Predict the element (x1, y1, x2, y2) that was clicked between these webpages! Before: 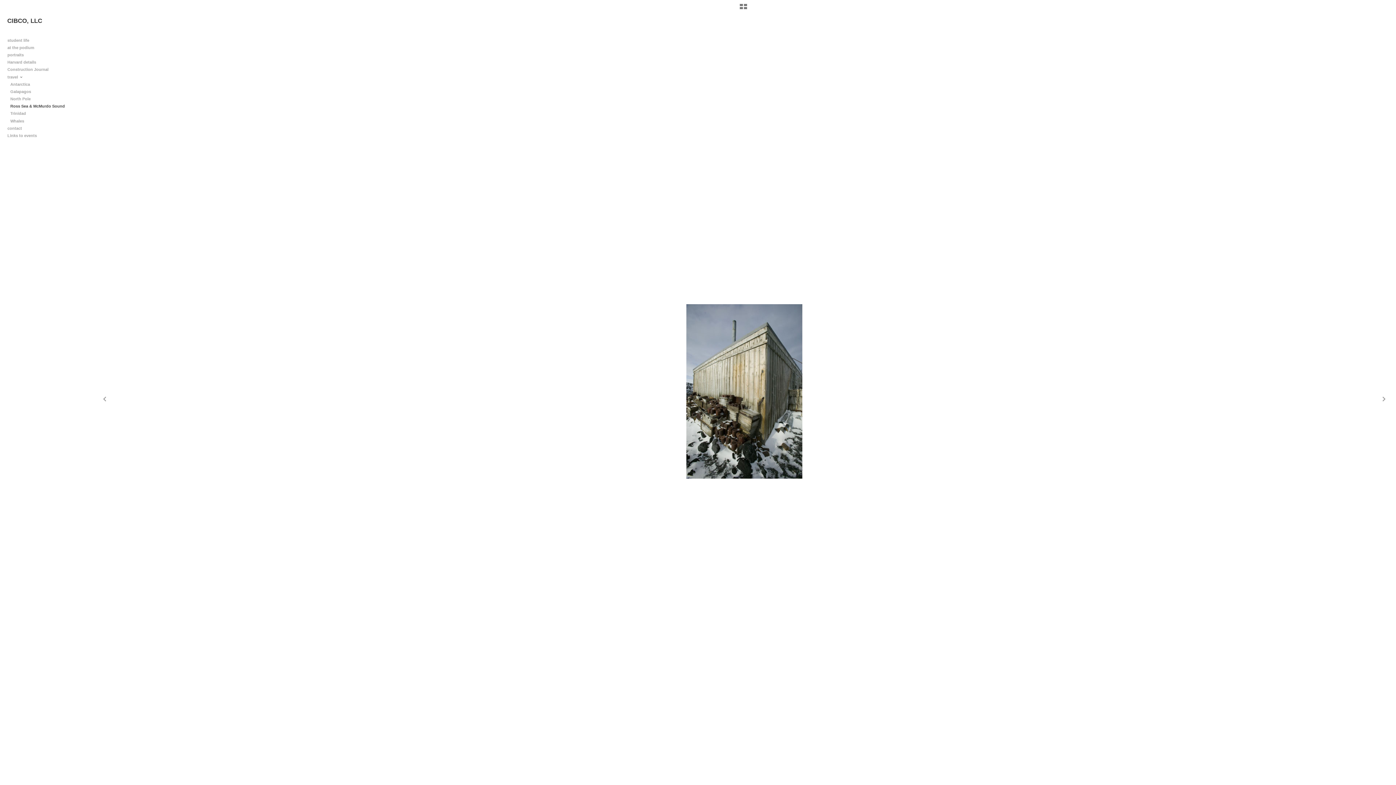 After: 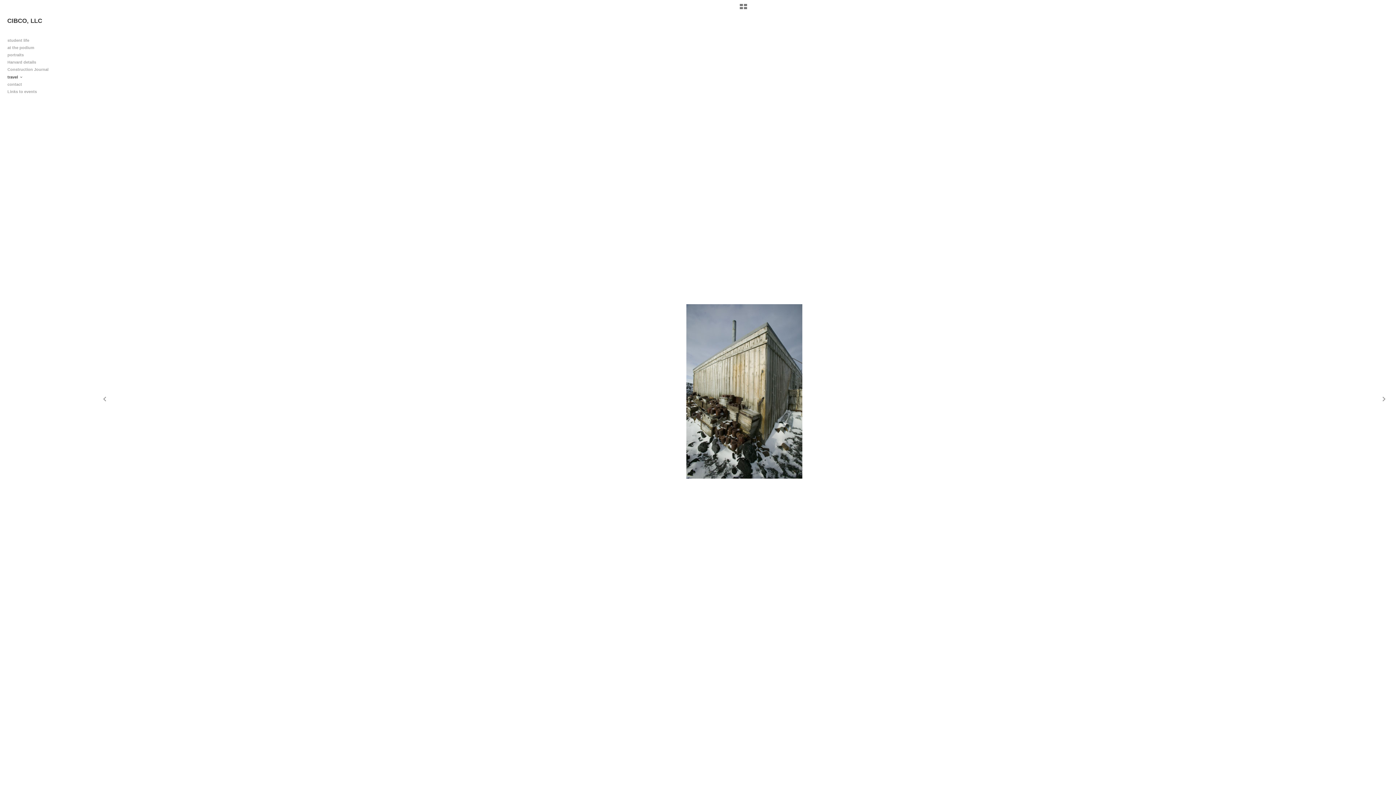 Action: bbox: (5, 73, 85, 80) label: travel 